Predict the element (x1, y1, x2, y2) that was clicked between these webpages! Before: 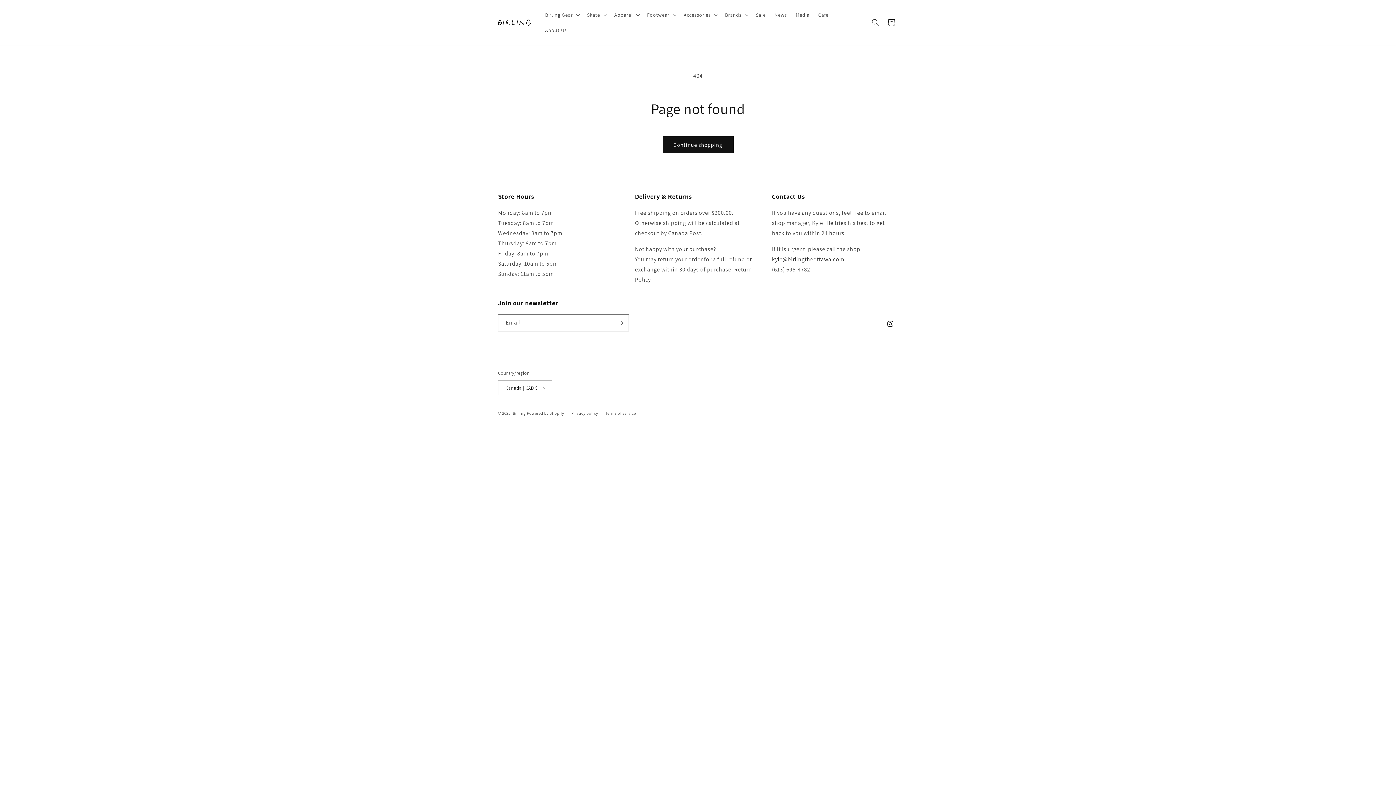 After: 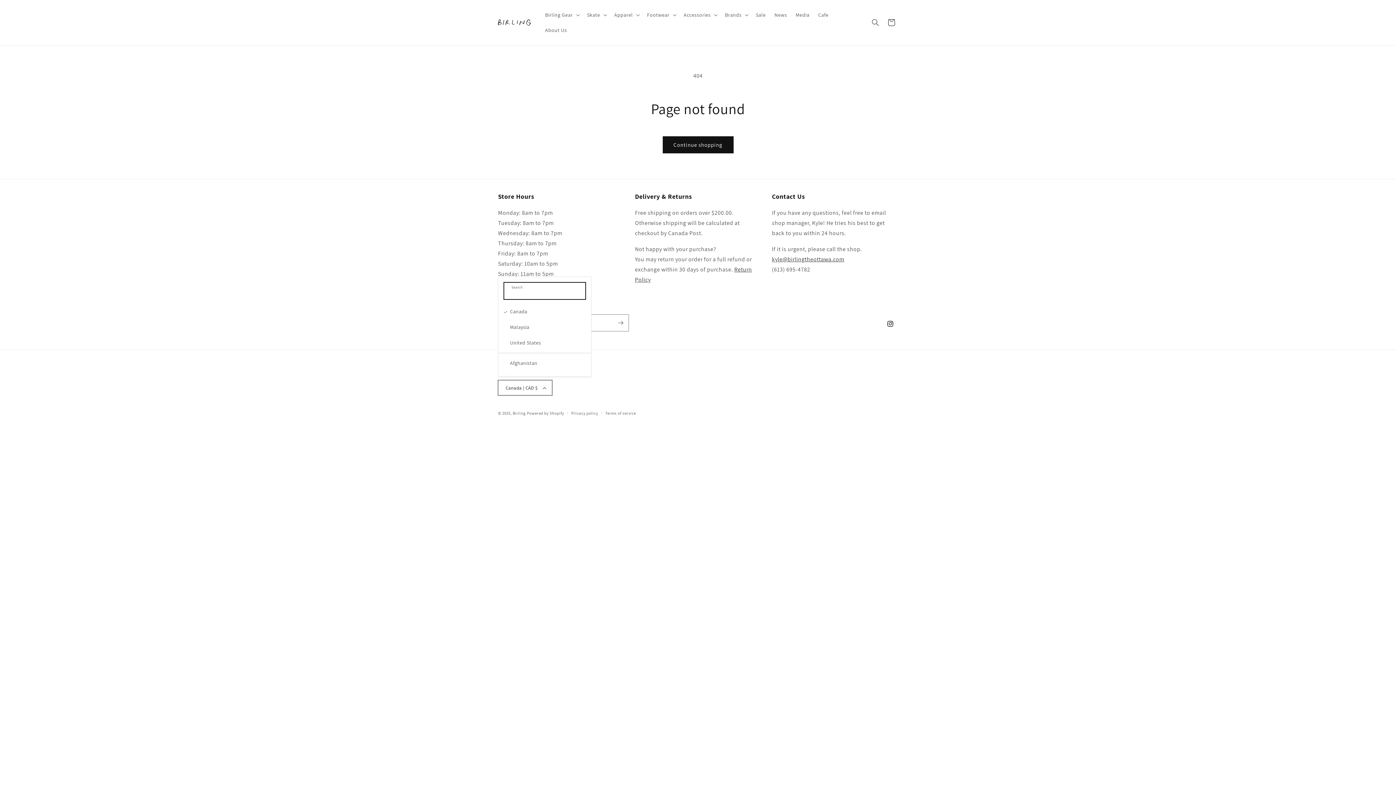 Action: label: Canada | CAD $ bbox: (498, 380, 552, 395)